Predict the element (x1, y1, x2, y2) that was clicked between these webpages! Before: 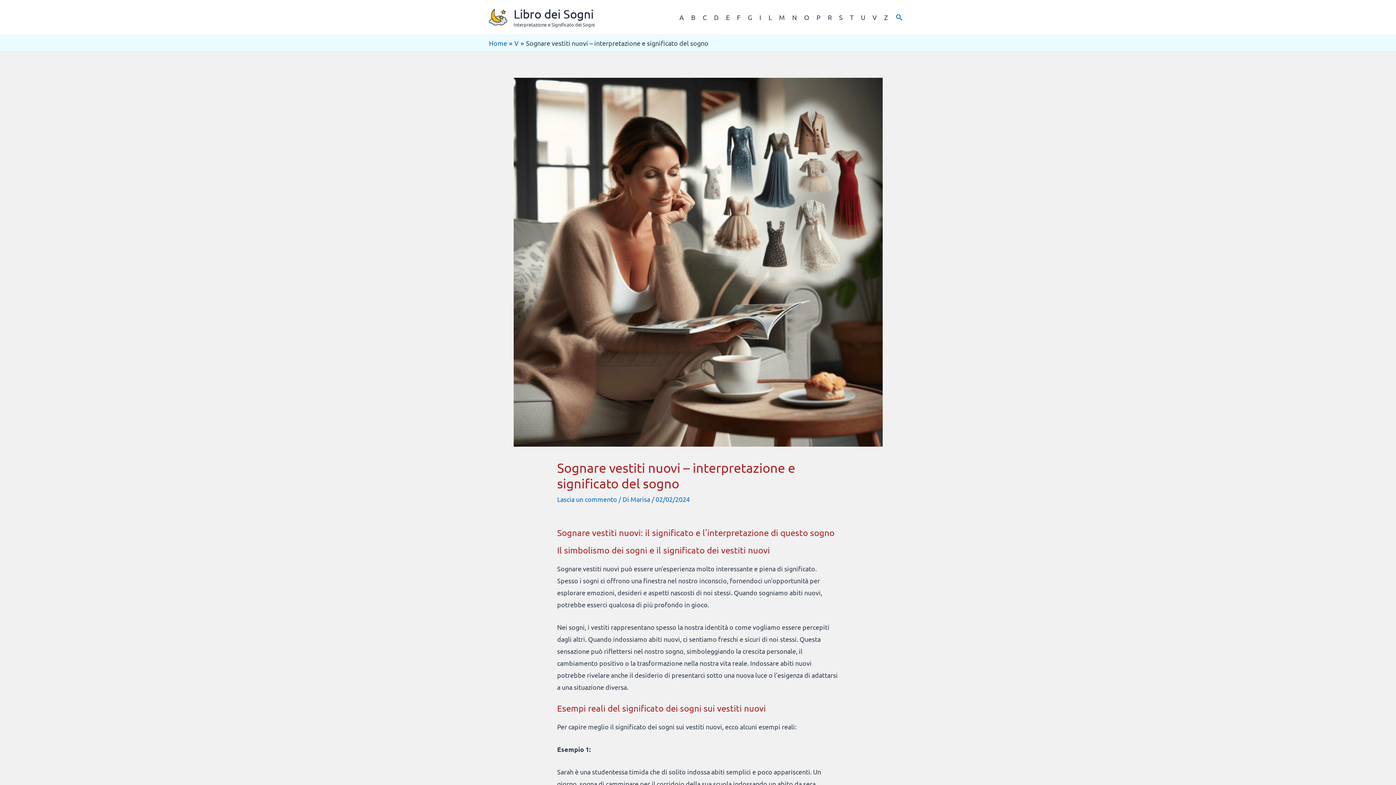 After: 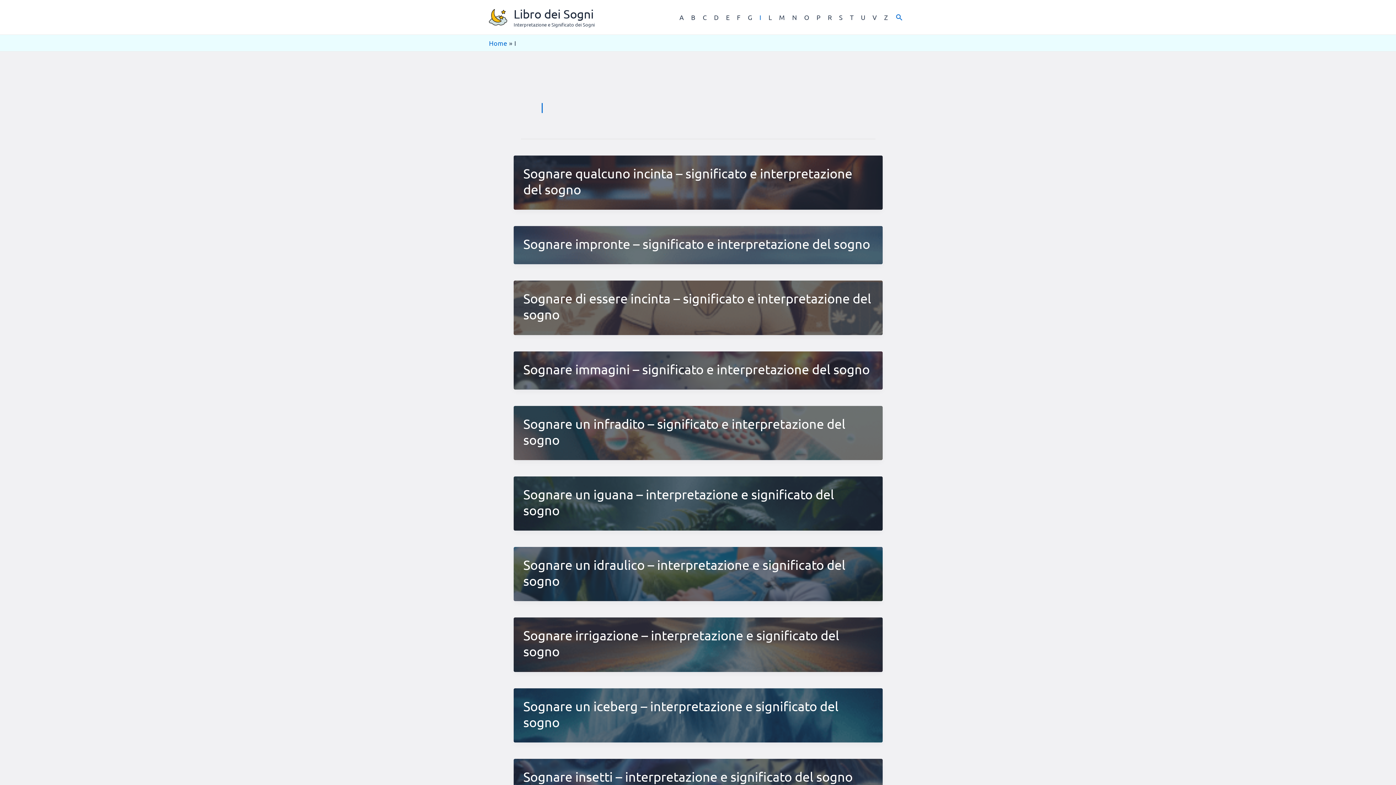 Action: bbox: (756, 0, 765, 34) label: I